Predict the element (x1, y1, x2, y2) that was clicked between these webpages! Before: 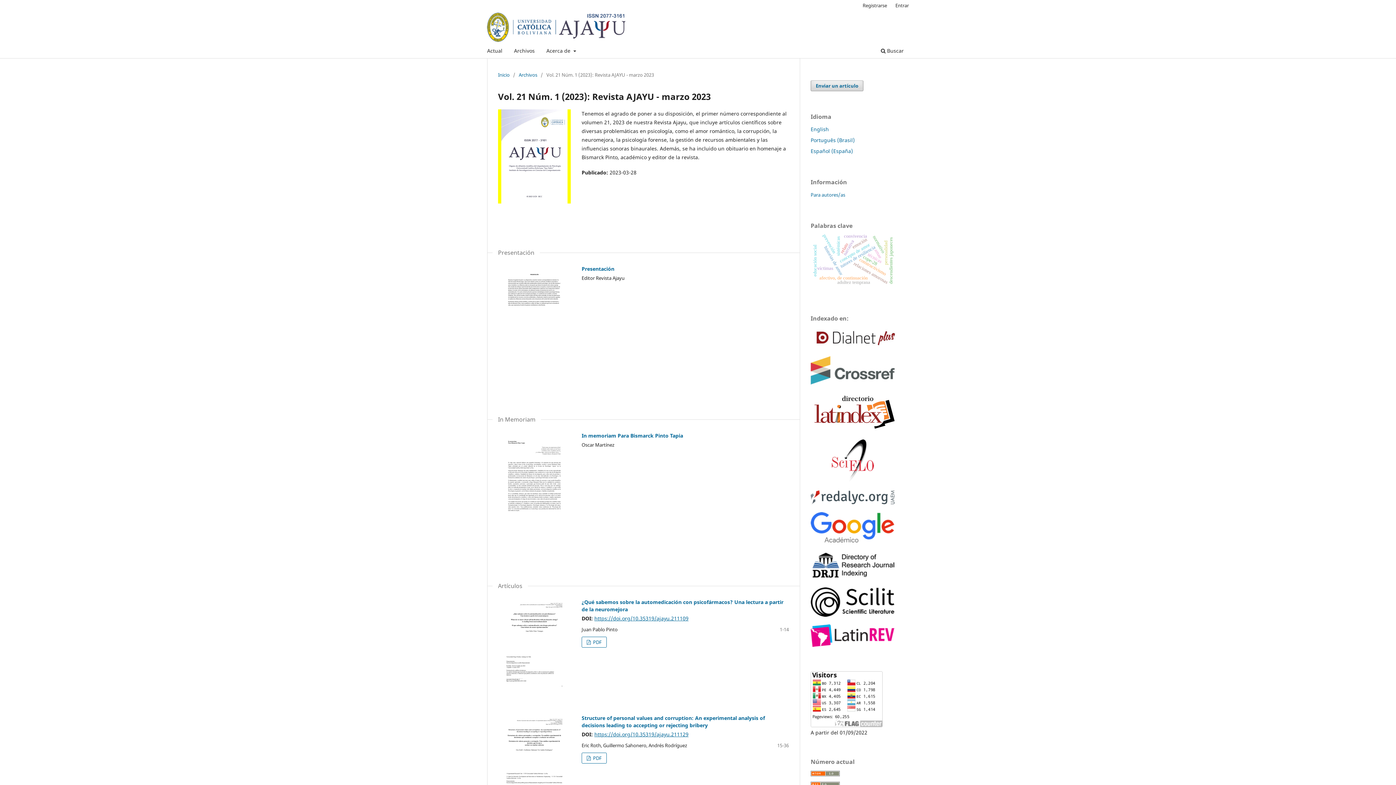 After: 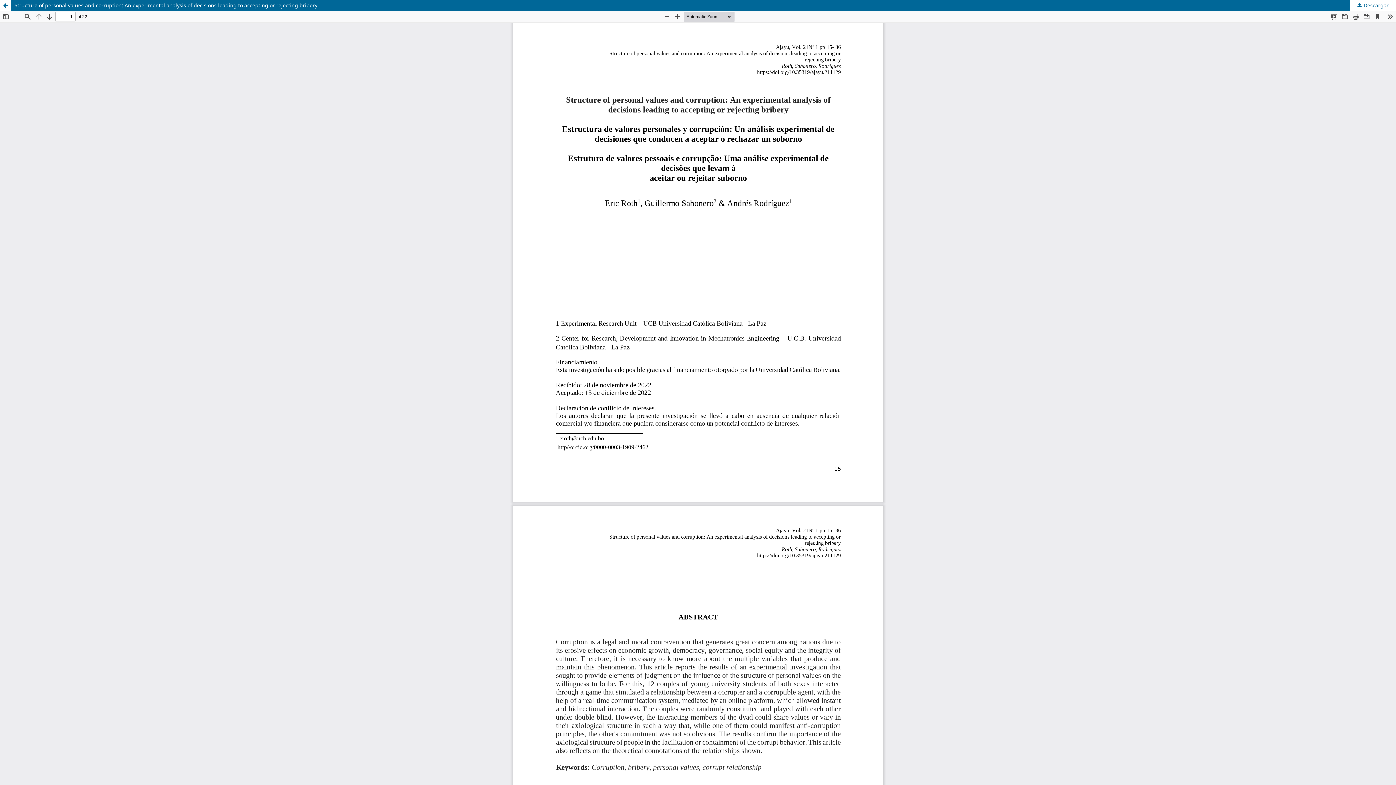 Action: label:  PDF bbox: (581, 753, 607, 764)